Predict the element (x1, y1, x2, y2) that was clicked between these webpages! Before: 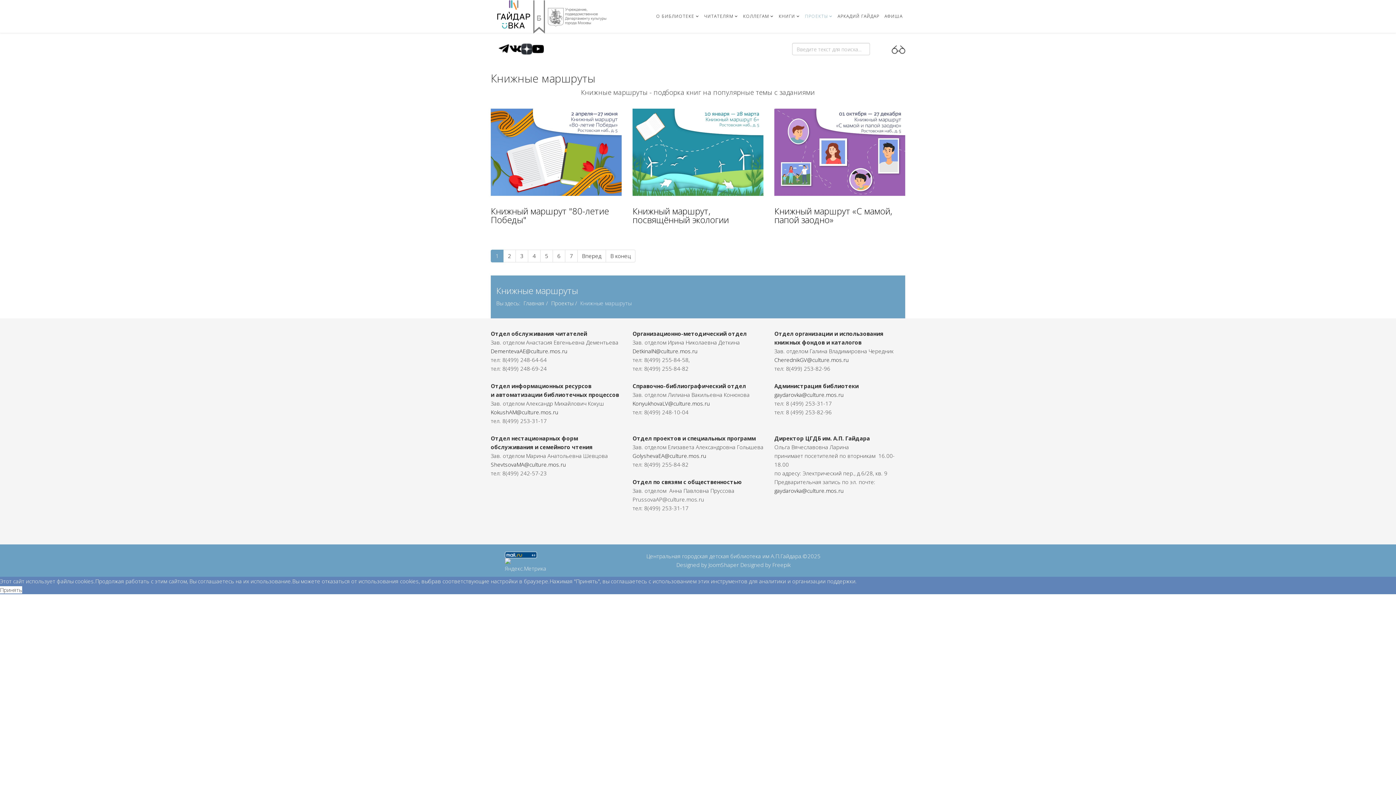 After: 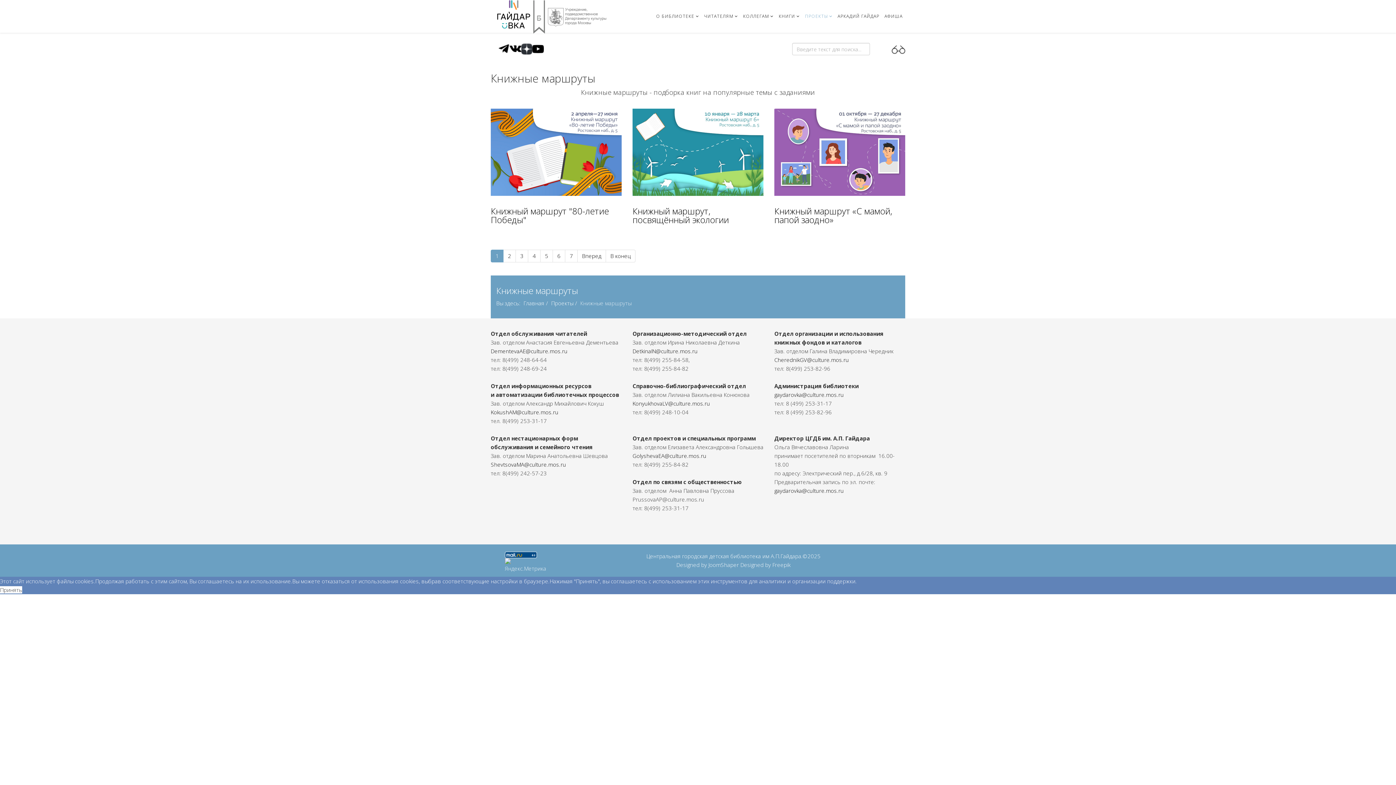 Action: bbox: (533, 0, 545, 33)